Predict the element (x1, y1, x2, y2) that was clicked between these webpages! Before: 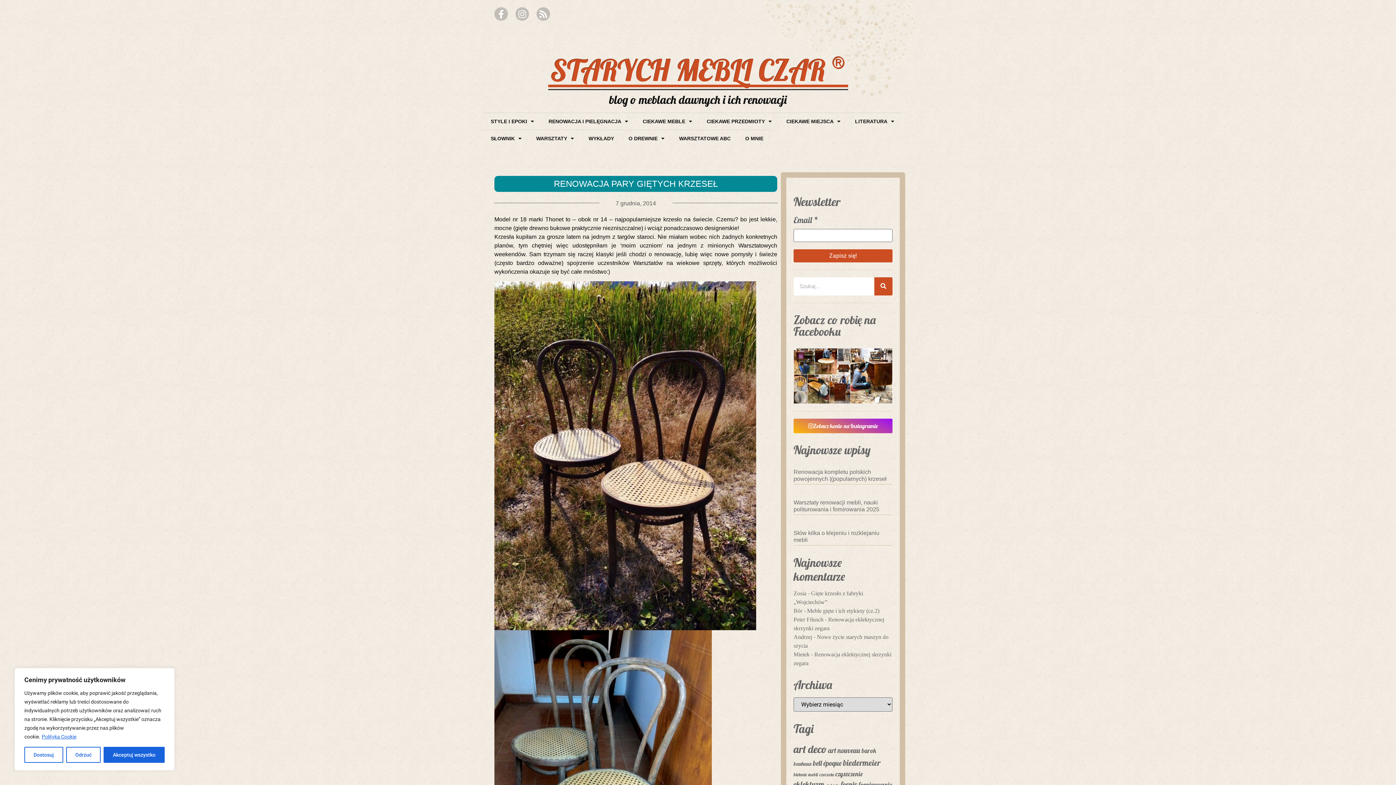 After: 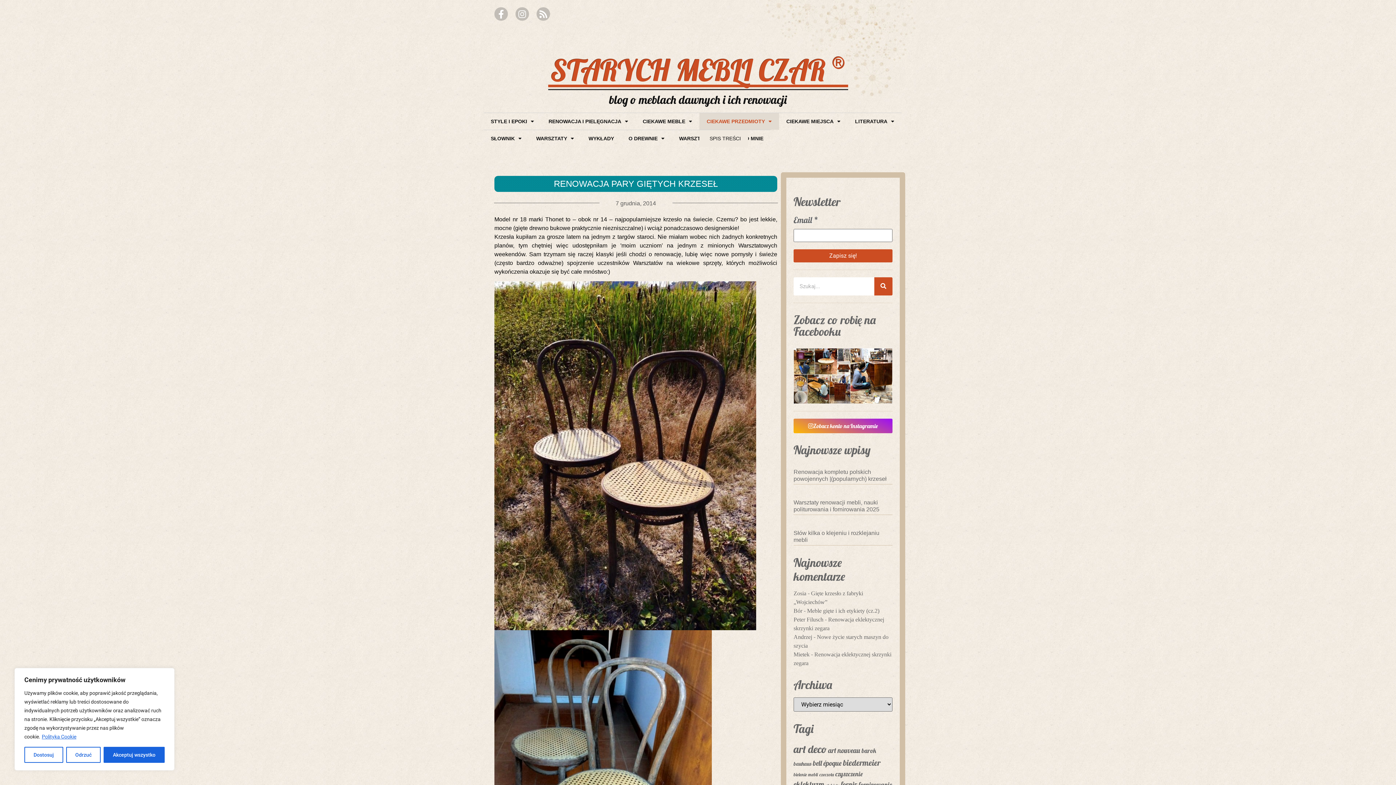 Action: bbox: (699, 112, 779, 129) label: CIEKAWE PRZEDMIOTY